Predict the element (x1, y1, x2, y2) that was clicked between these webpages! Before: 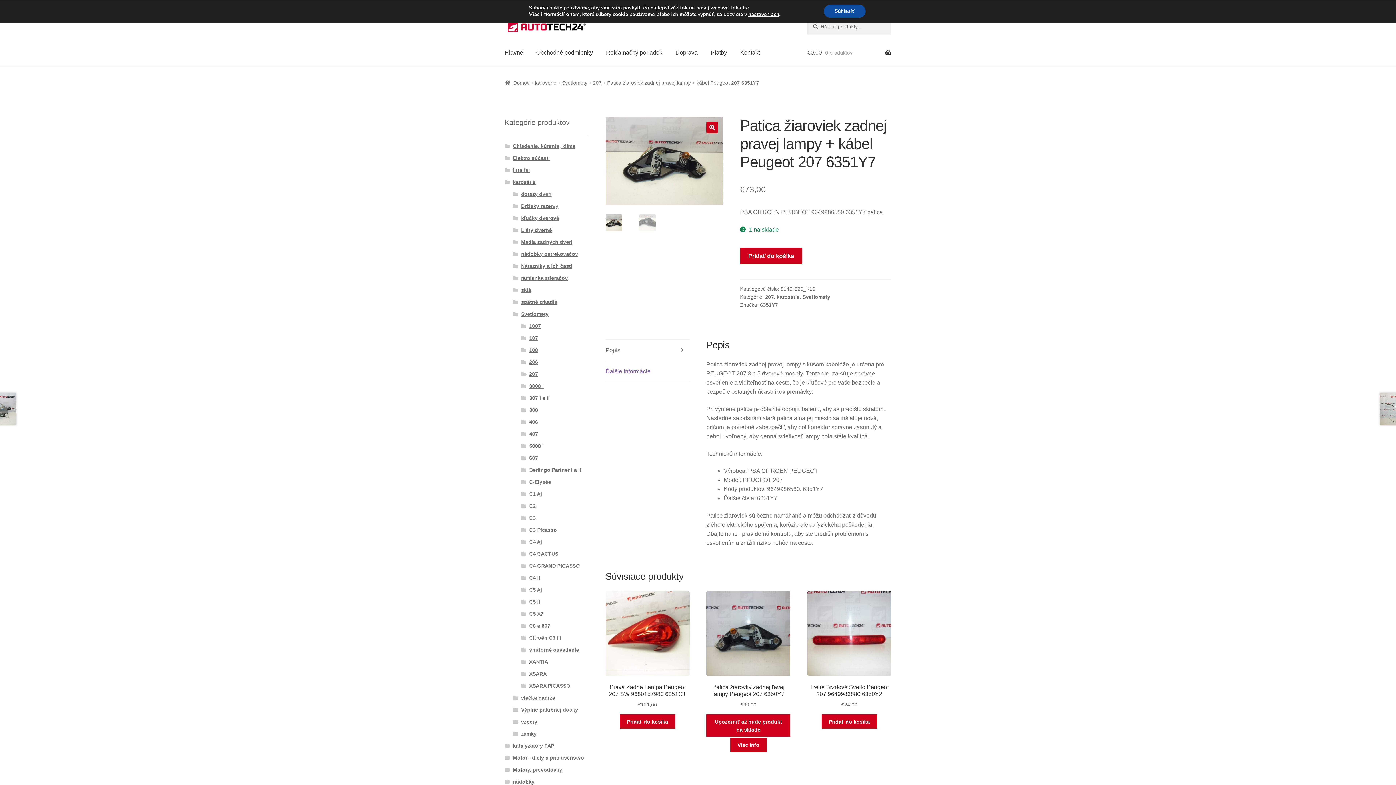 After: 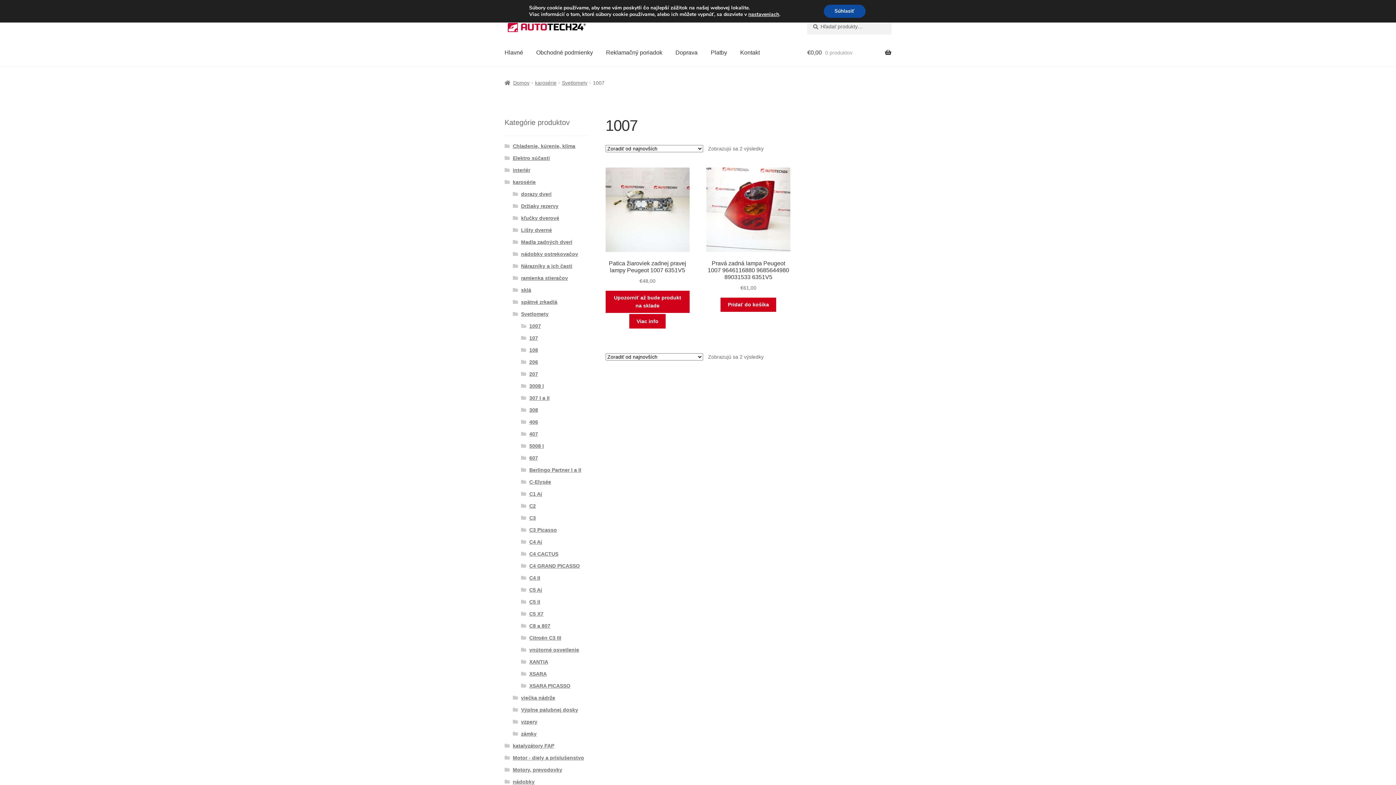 Action: bbox: (529, 323, 541, 329) label: 1007